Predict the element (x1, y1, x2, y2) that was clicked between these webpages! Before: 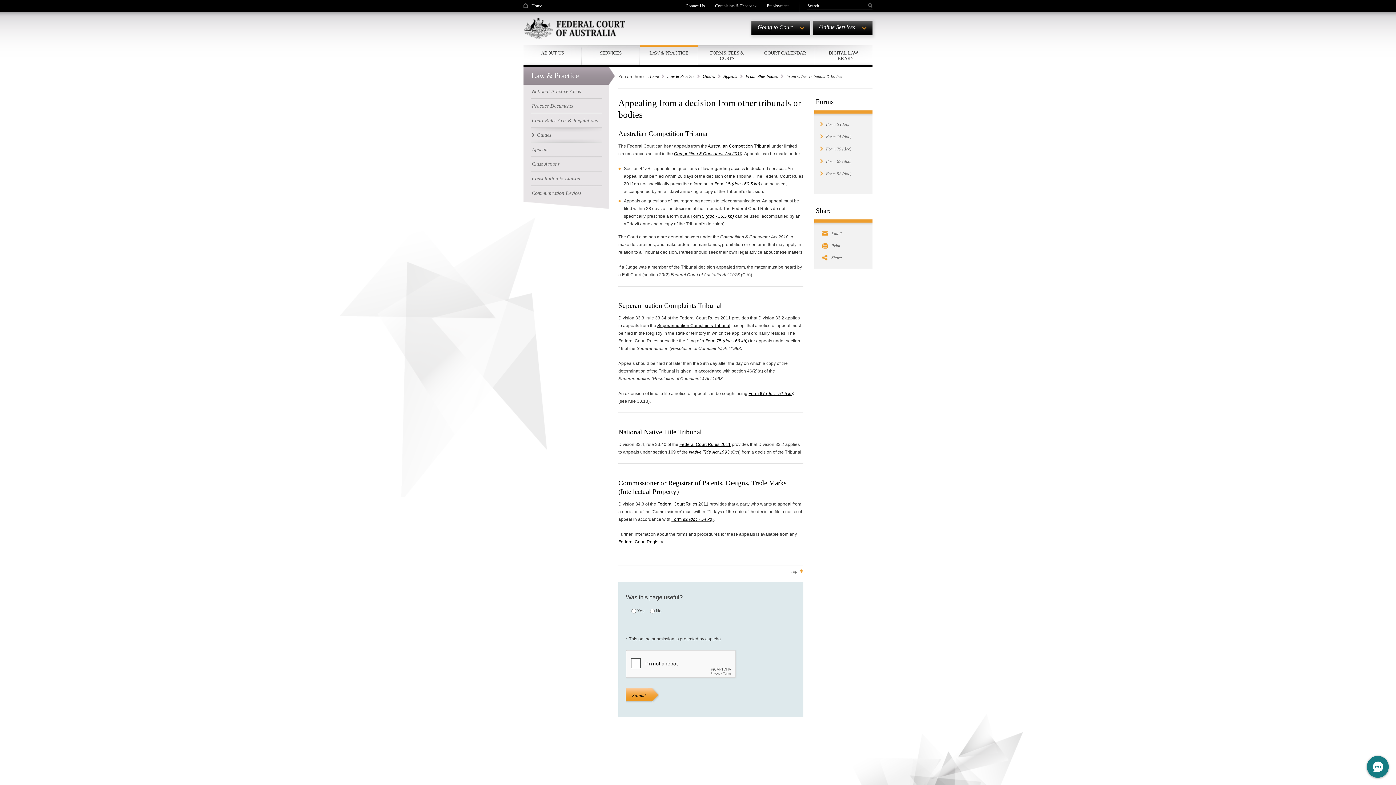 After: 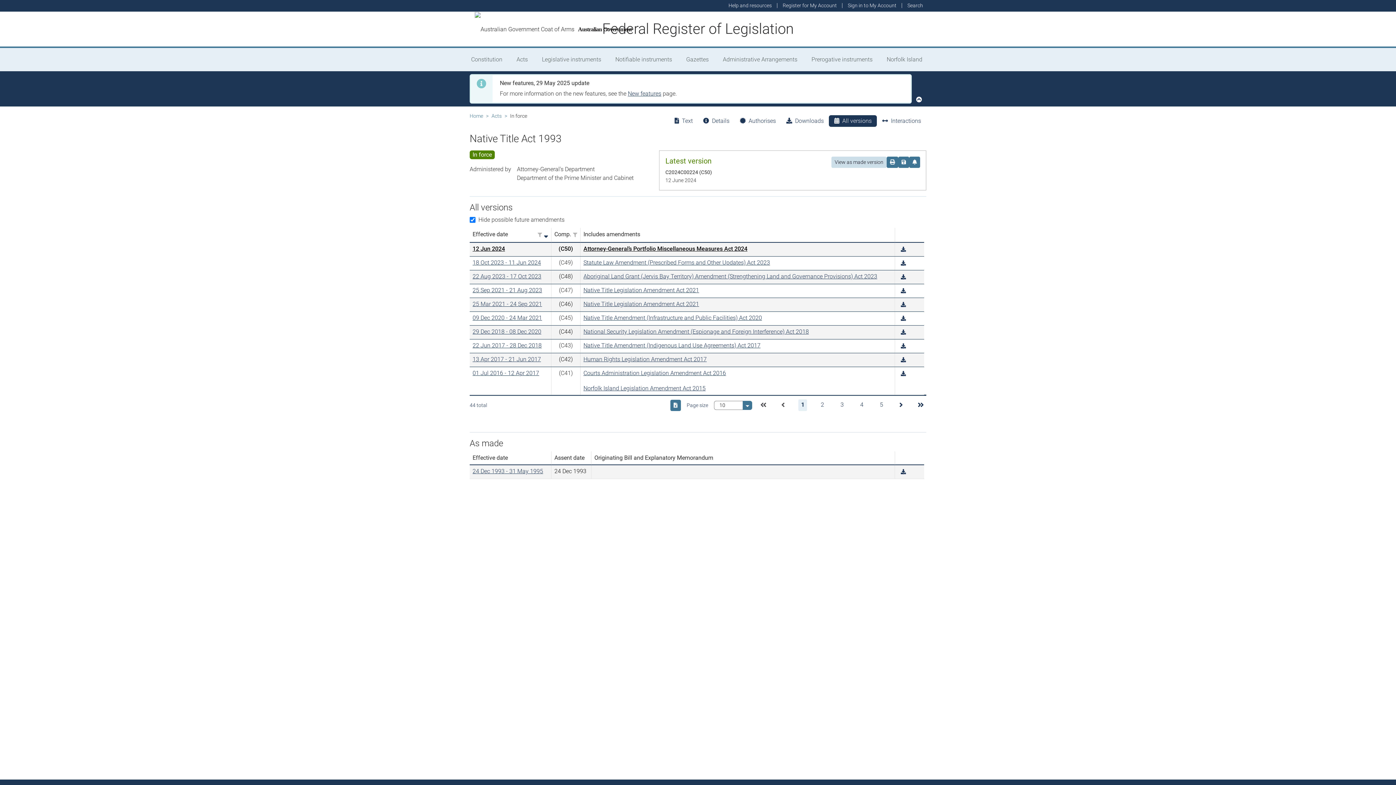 Action: bbox: (689, 449, 729, 454) label: Native Title Act 1993